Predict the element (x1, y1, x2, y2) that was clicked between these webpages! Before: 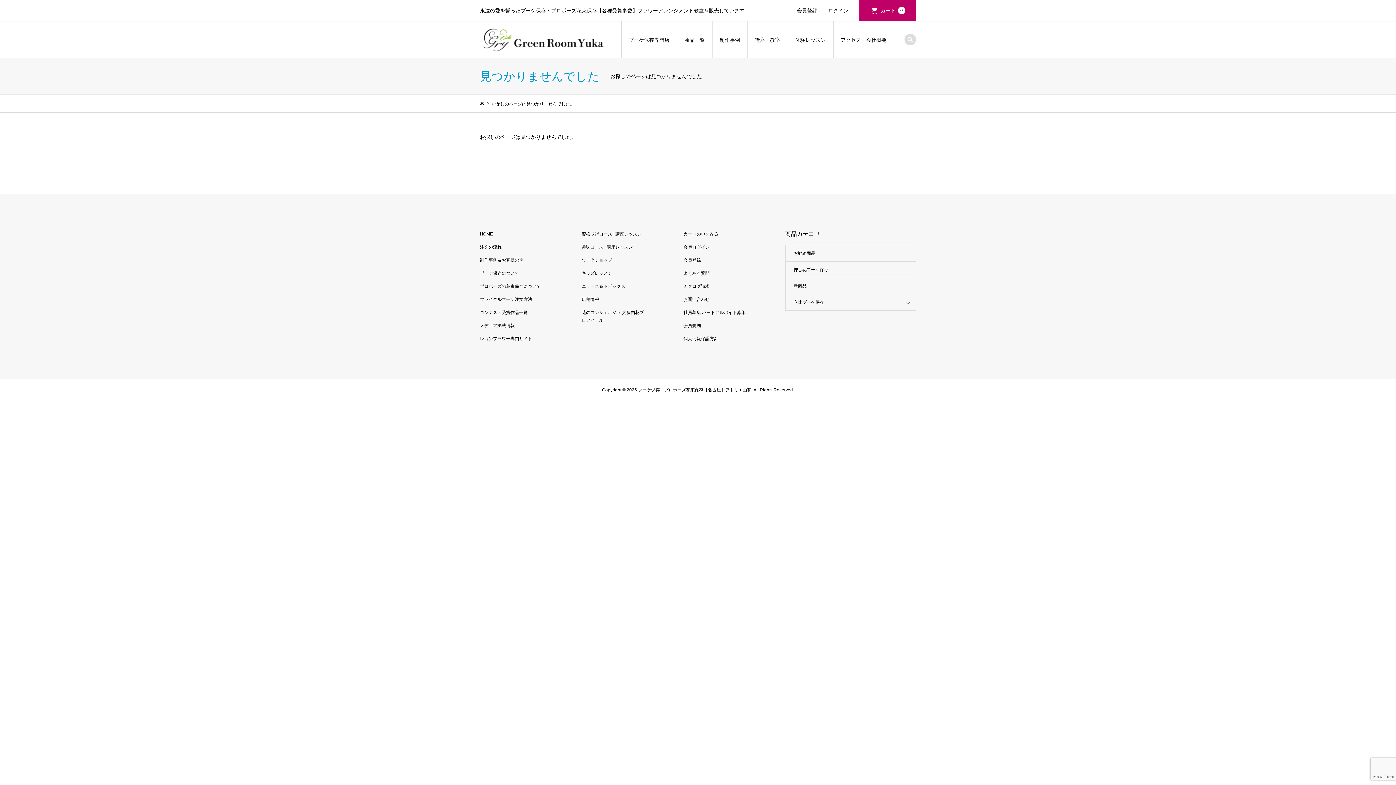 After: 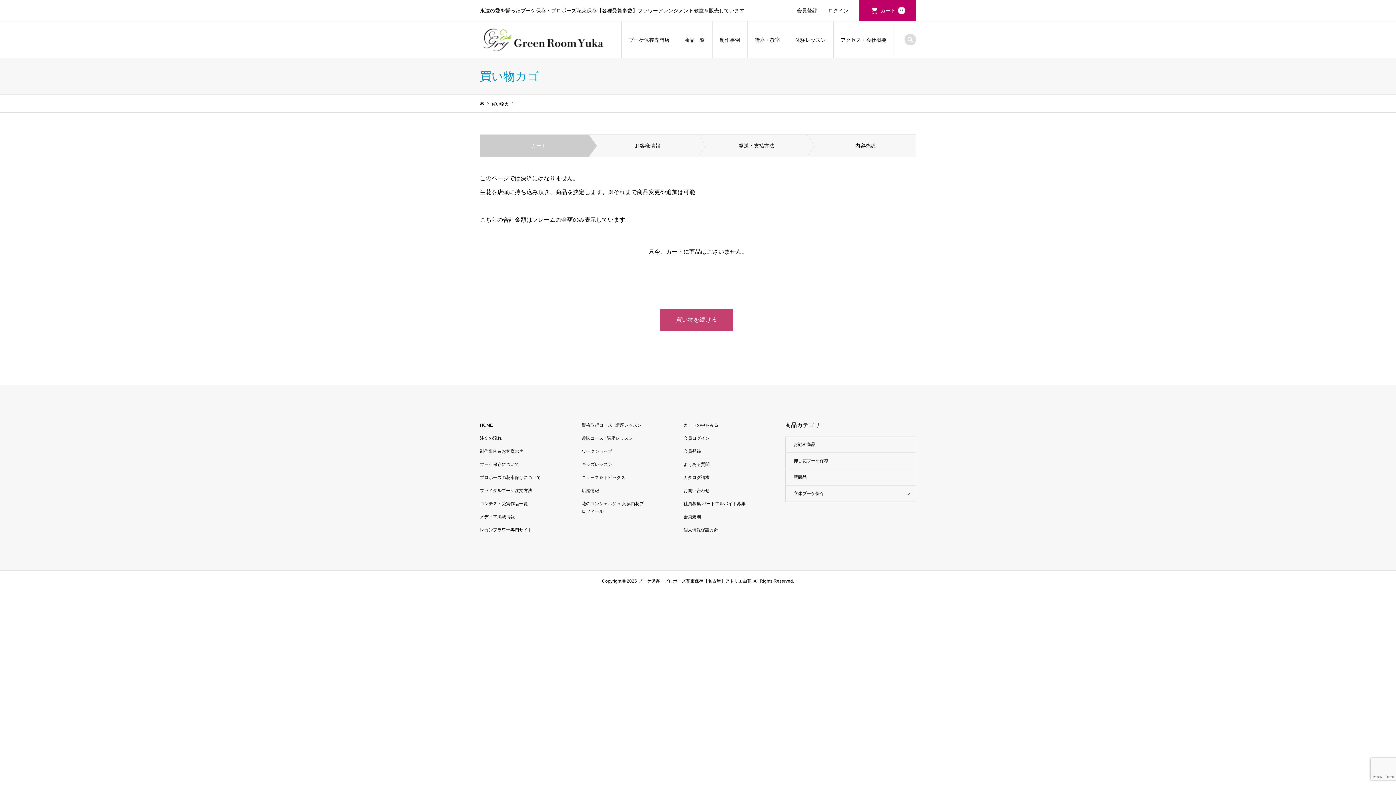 Action: bbox: (859, 0, 916, 21) label: カート
0